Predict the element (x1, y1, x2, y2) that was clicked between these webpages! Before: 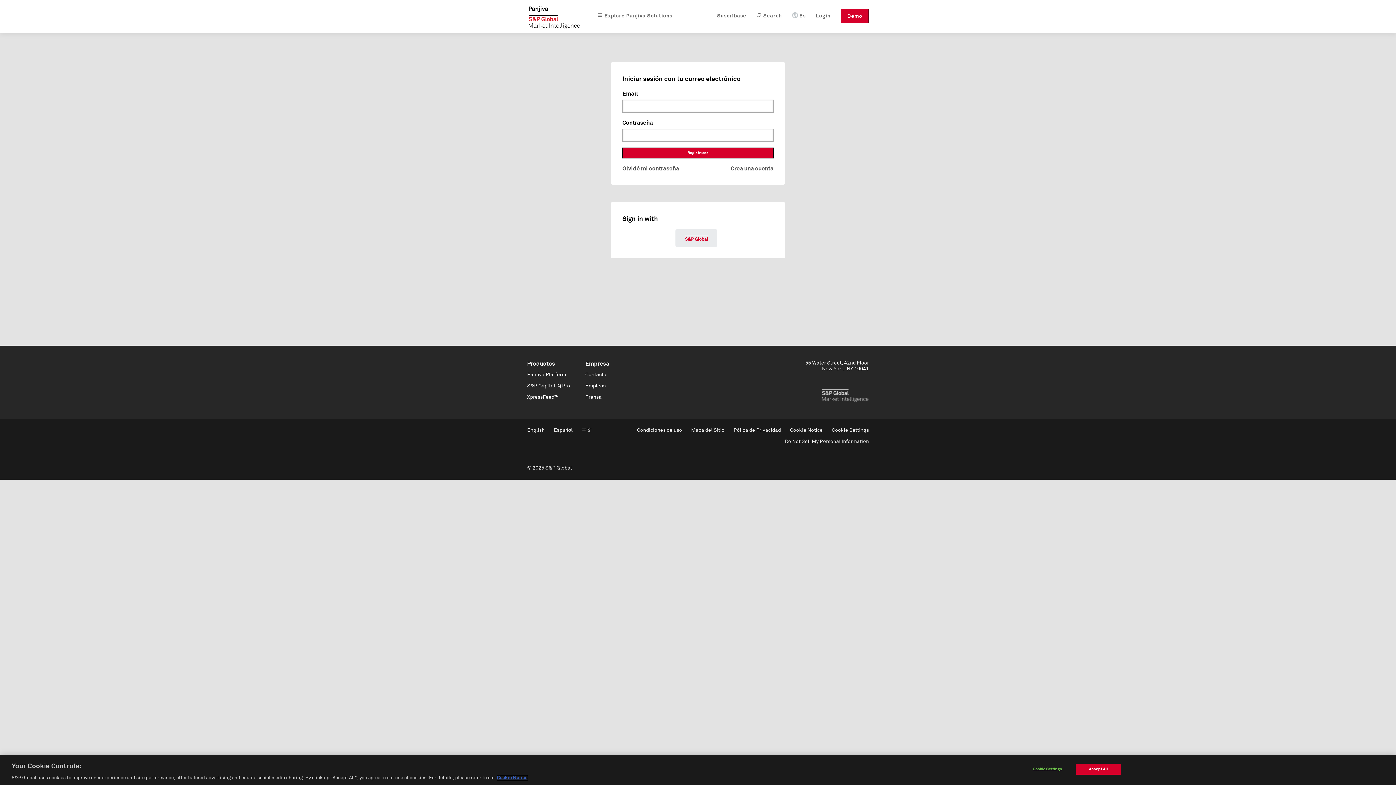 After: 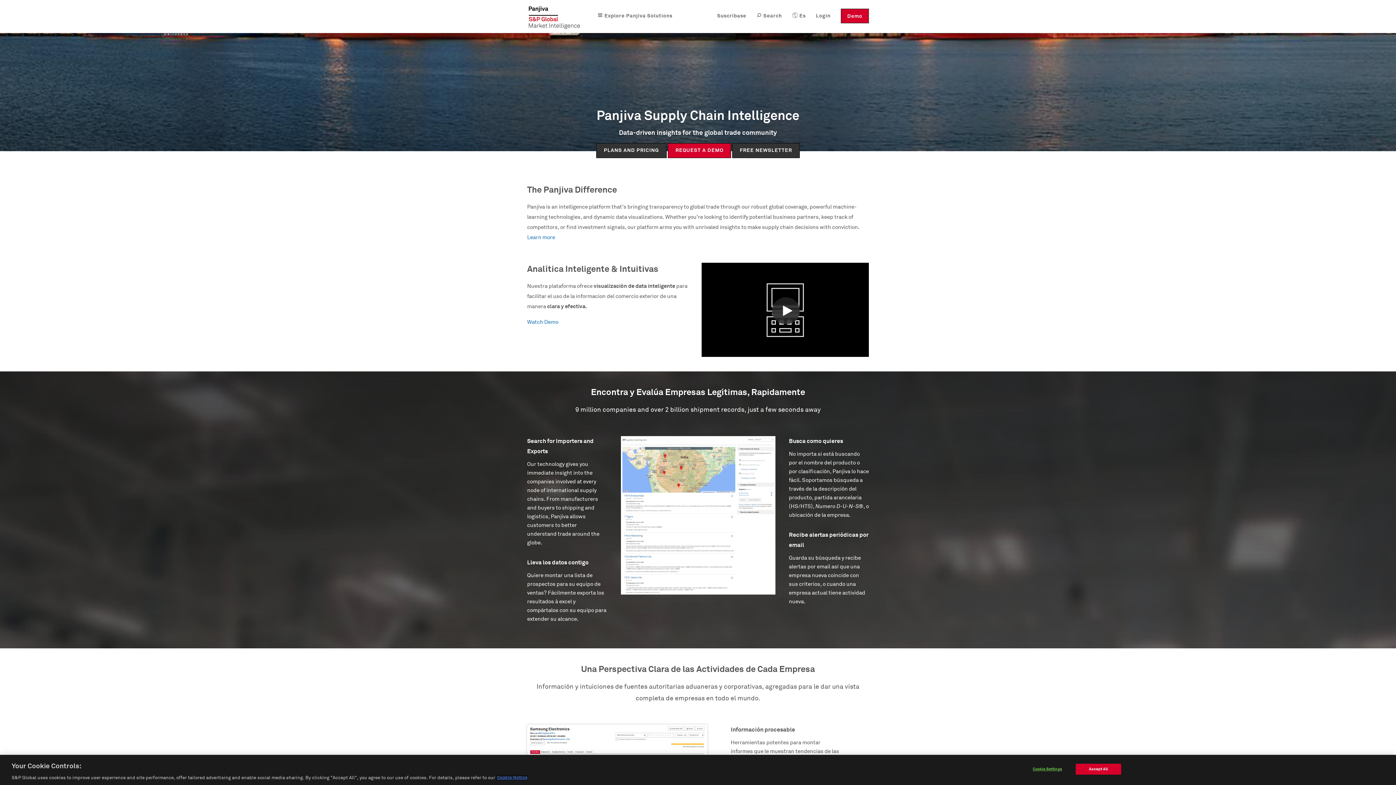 Action: label: Panjiva bbox: (527, 5, 581, 29)